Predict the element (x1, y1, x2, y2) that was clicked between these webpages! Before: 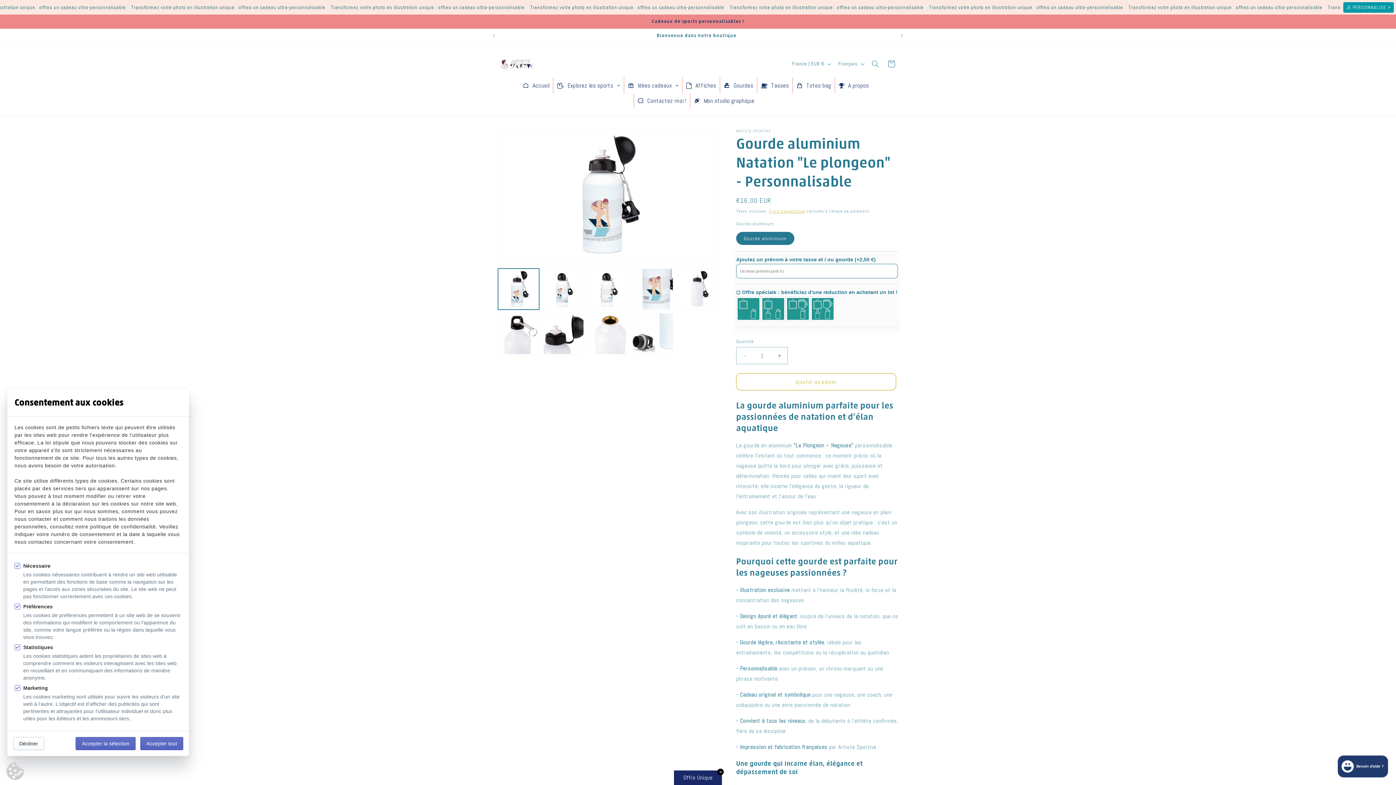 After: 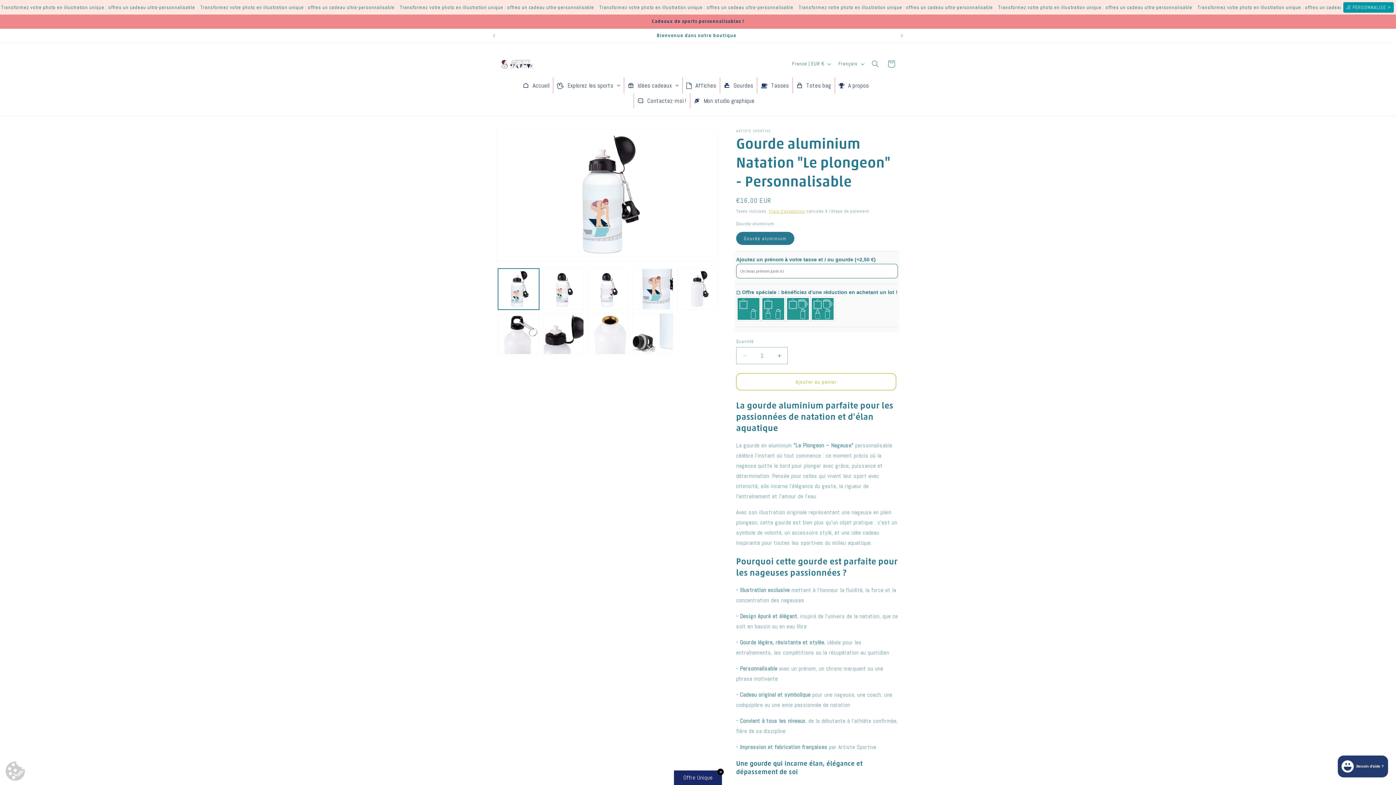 Action: bbox: (6, 762, 24, 781)